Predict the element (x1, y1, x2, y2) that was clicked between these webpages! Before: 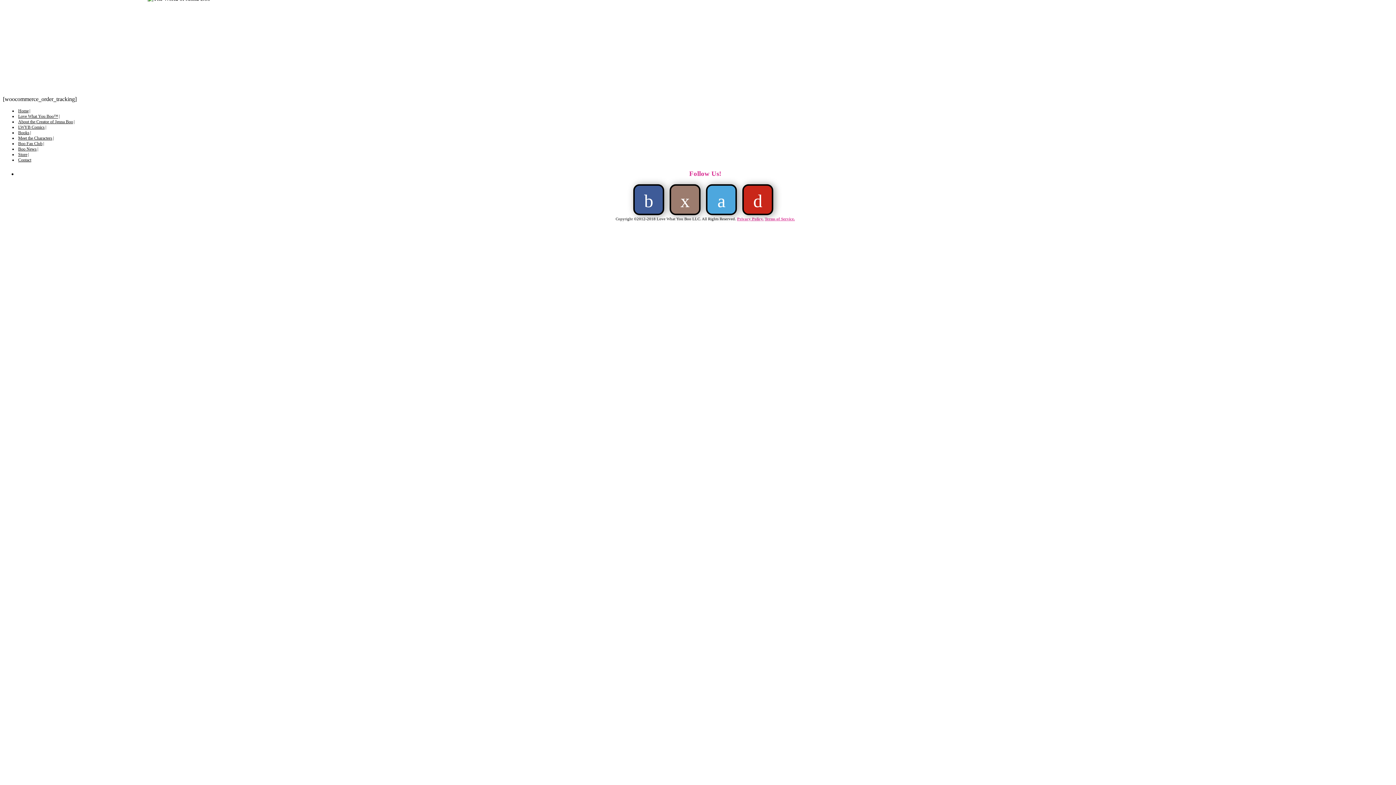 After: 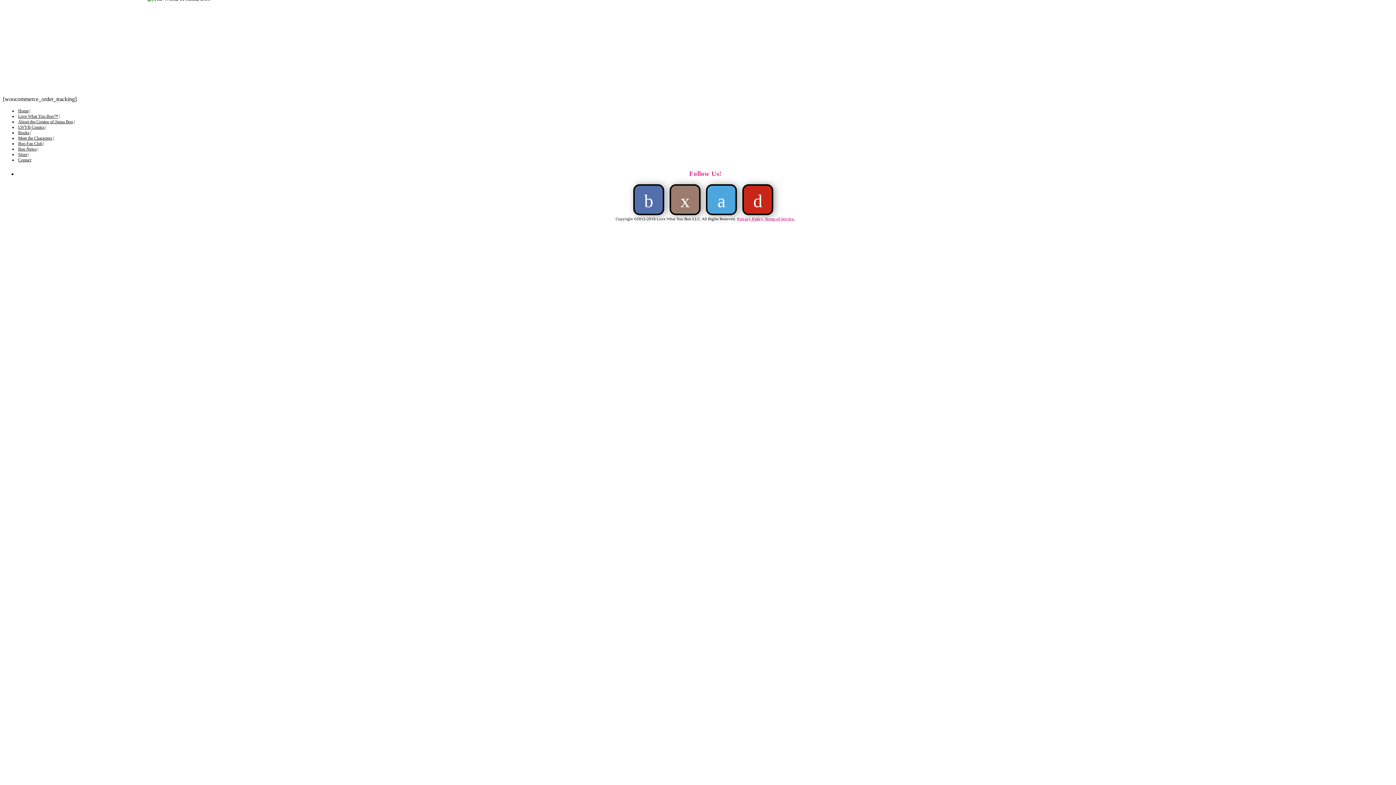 Action: bbox: (633, 184, 664, 215)